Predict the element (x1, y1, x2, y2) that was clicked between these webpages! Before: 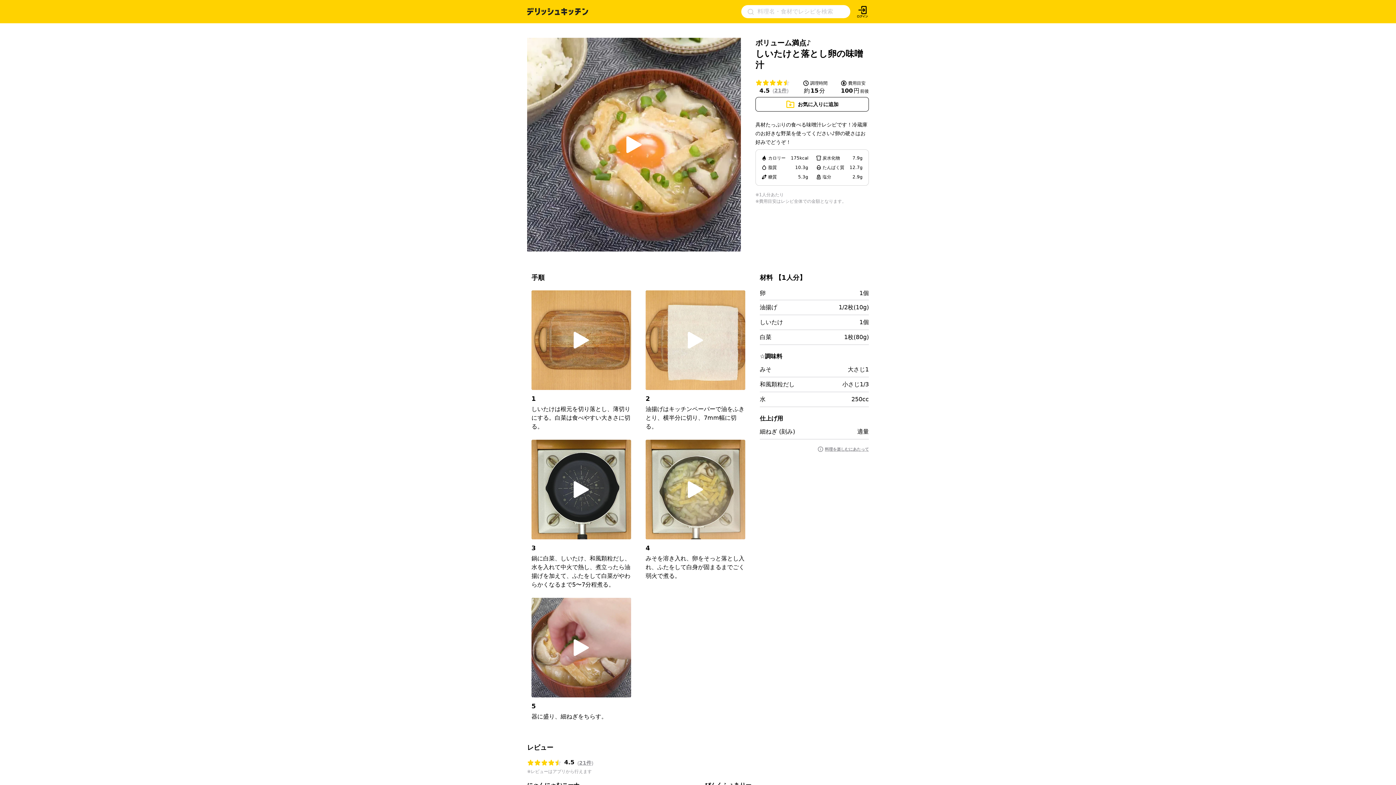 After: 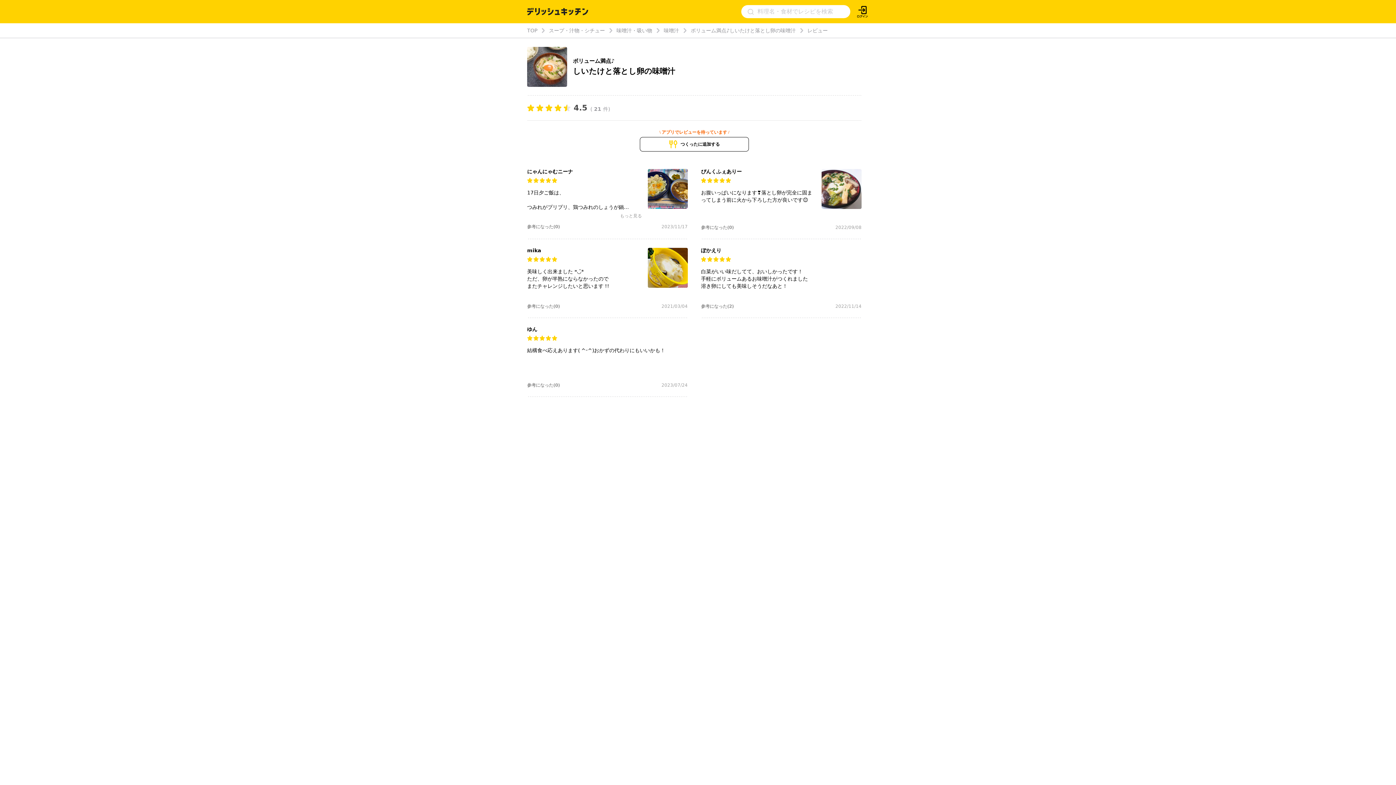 Action: bbox: (579, 760, 591, 766) label: 21件